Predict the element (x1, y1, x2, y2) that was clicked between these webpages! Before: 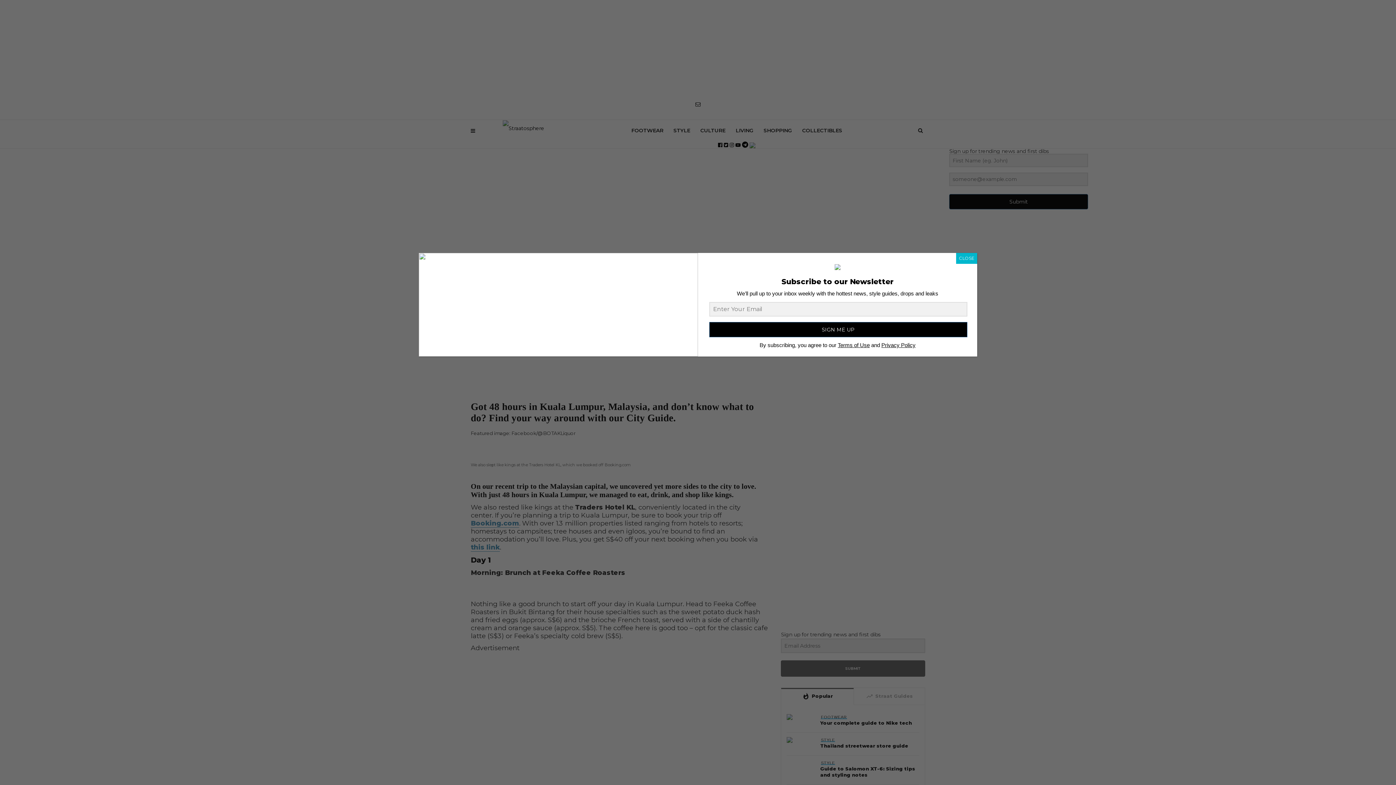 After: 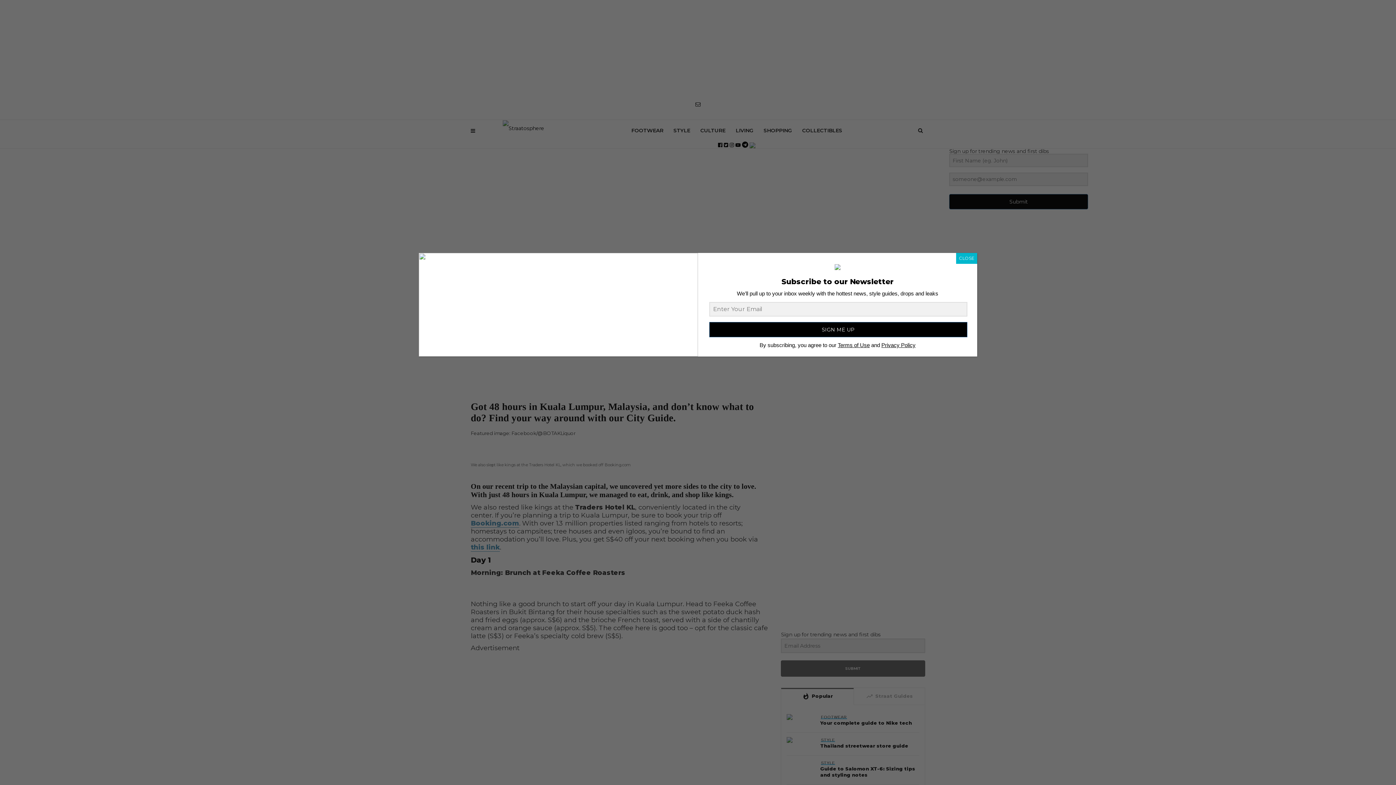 Action: label: Close bbox: (956, 253, 977, 264)